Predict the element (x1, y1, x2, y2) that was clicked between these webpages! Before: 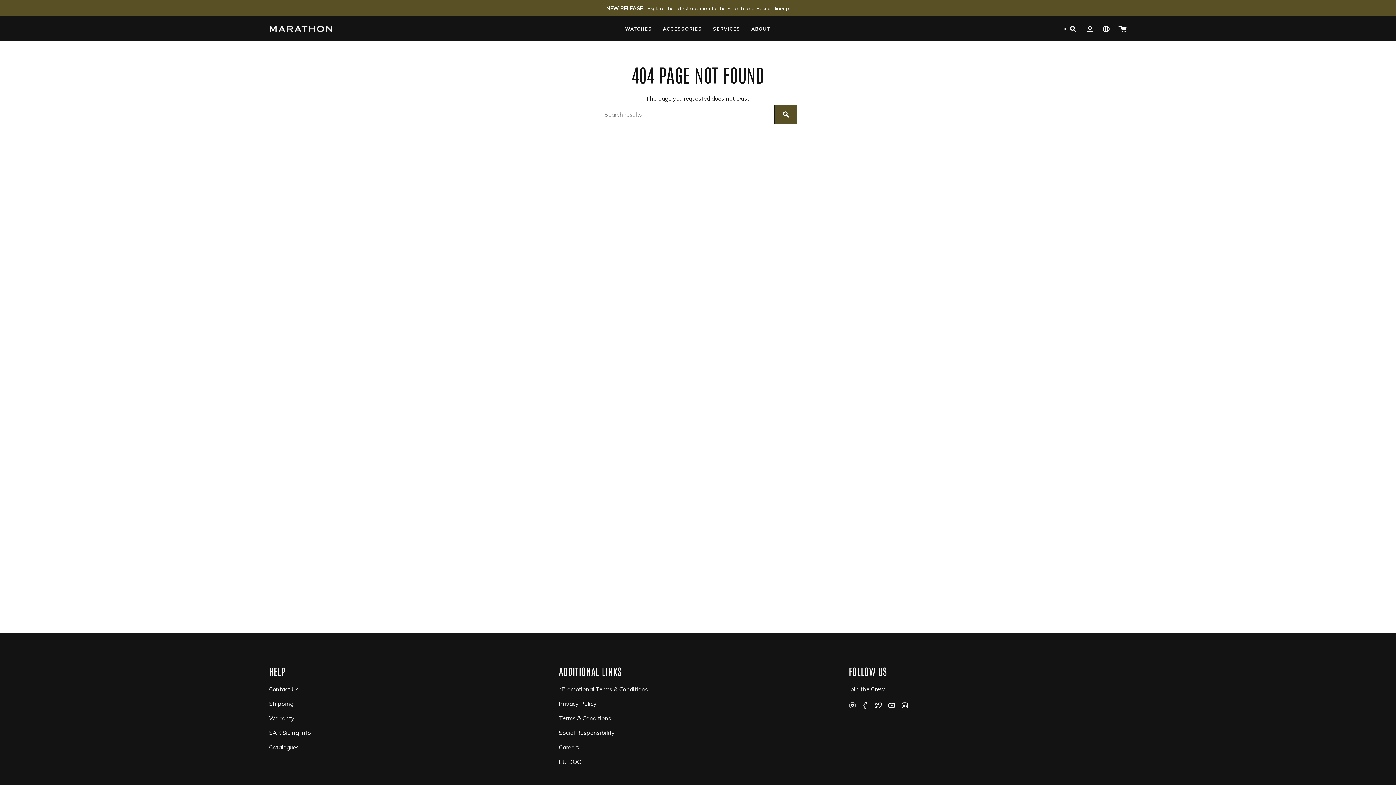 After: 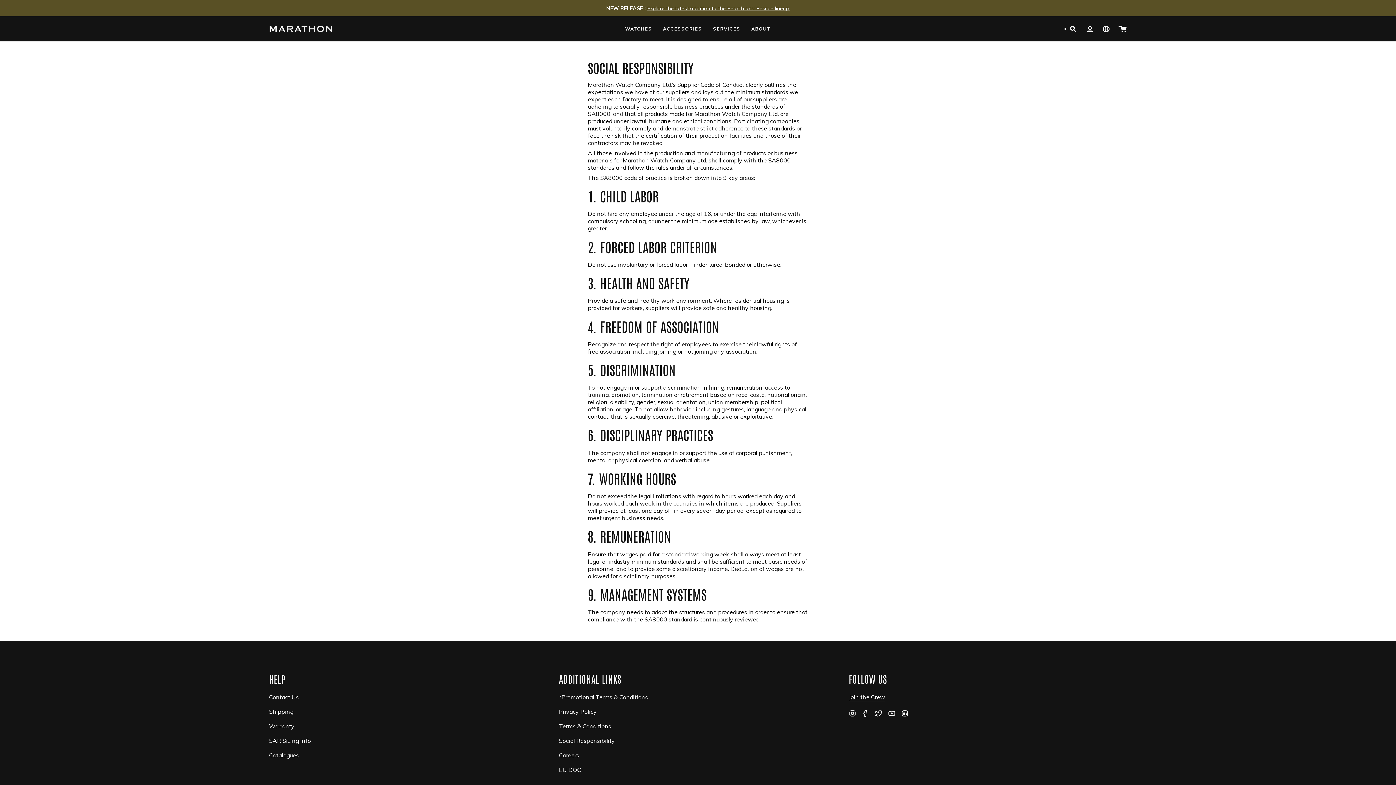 Action: label: Social Responsibility bbox: (559, 729, 615, 736)